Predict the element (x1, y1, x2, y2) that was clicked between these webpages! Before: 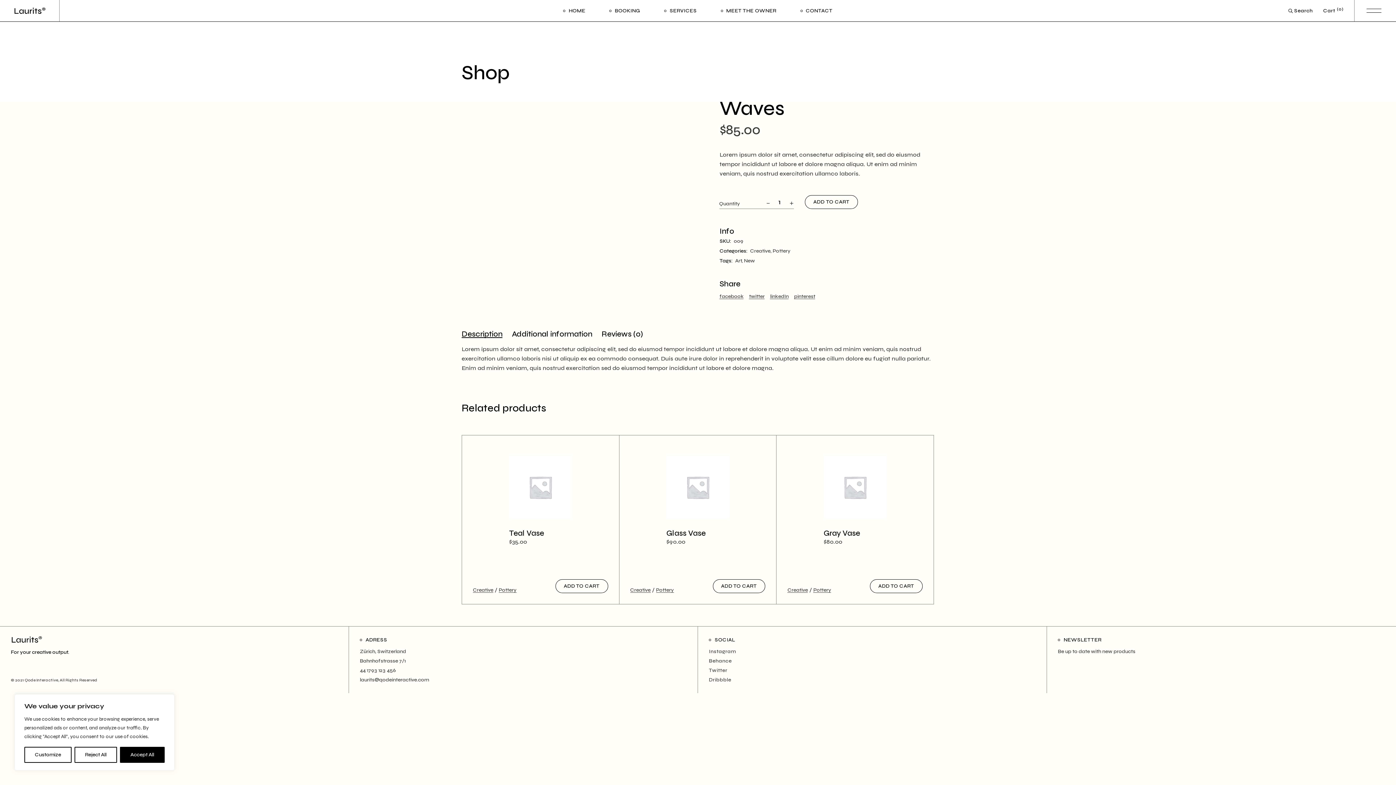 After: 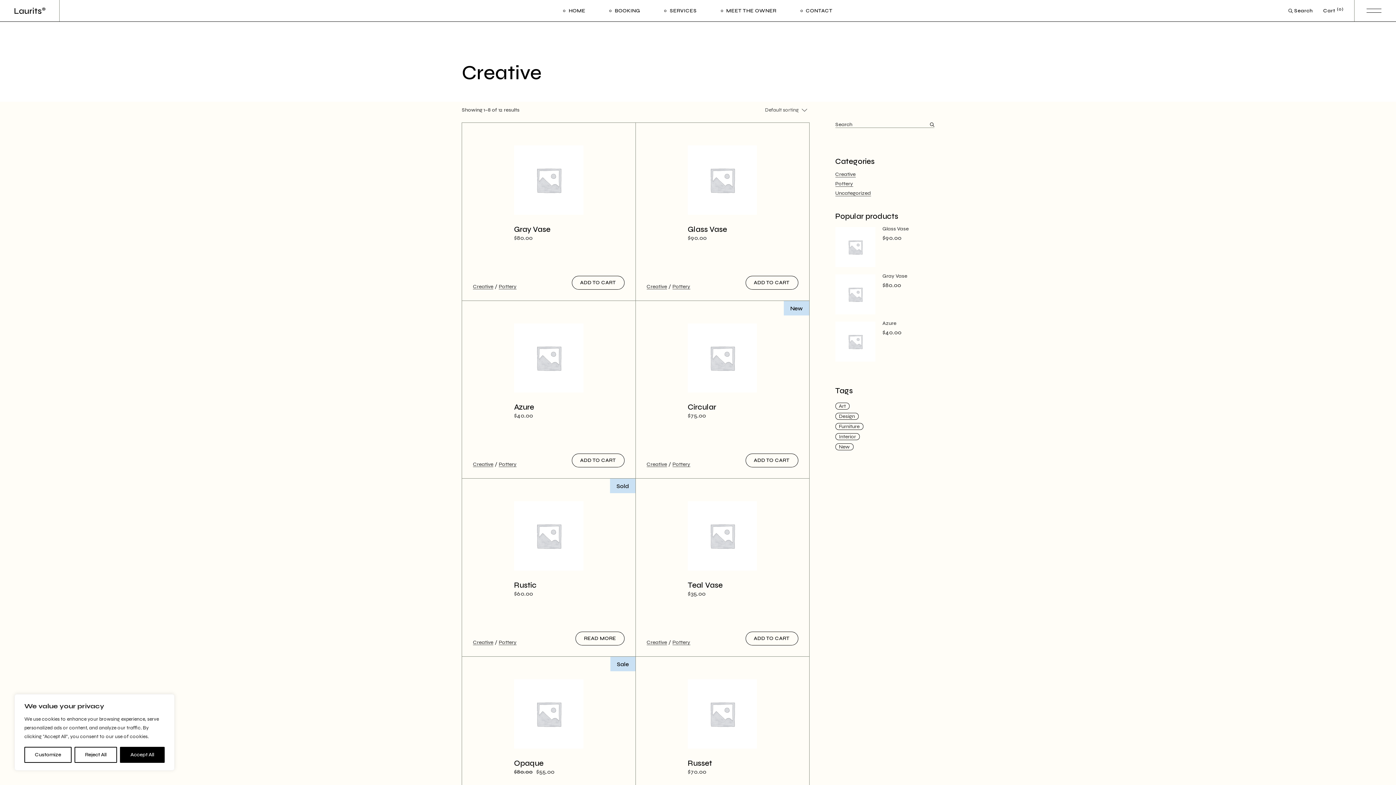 Action: bbox: (473, 587, 493, 593) label: Creative